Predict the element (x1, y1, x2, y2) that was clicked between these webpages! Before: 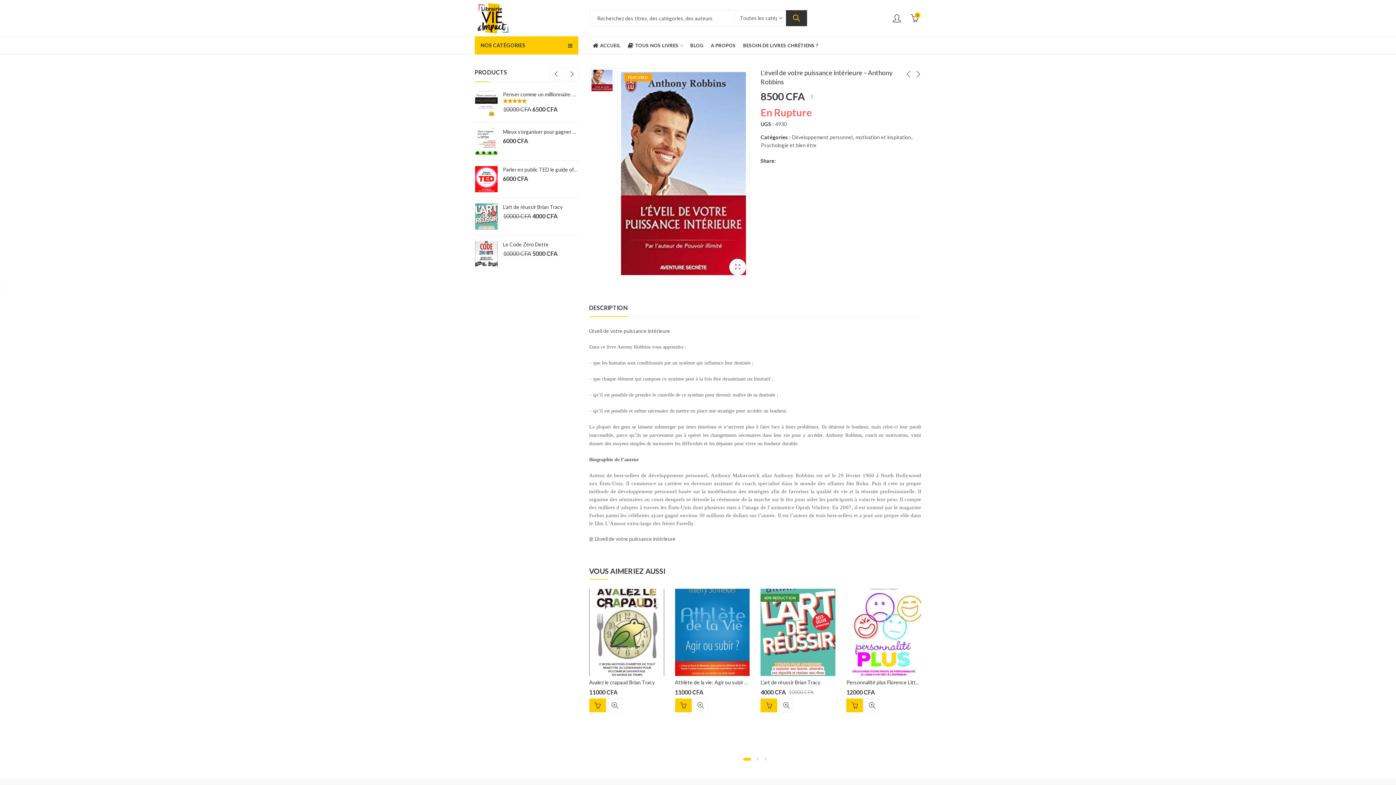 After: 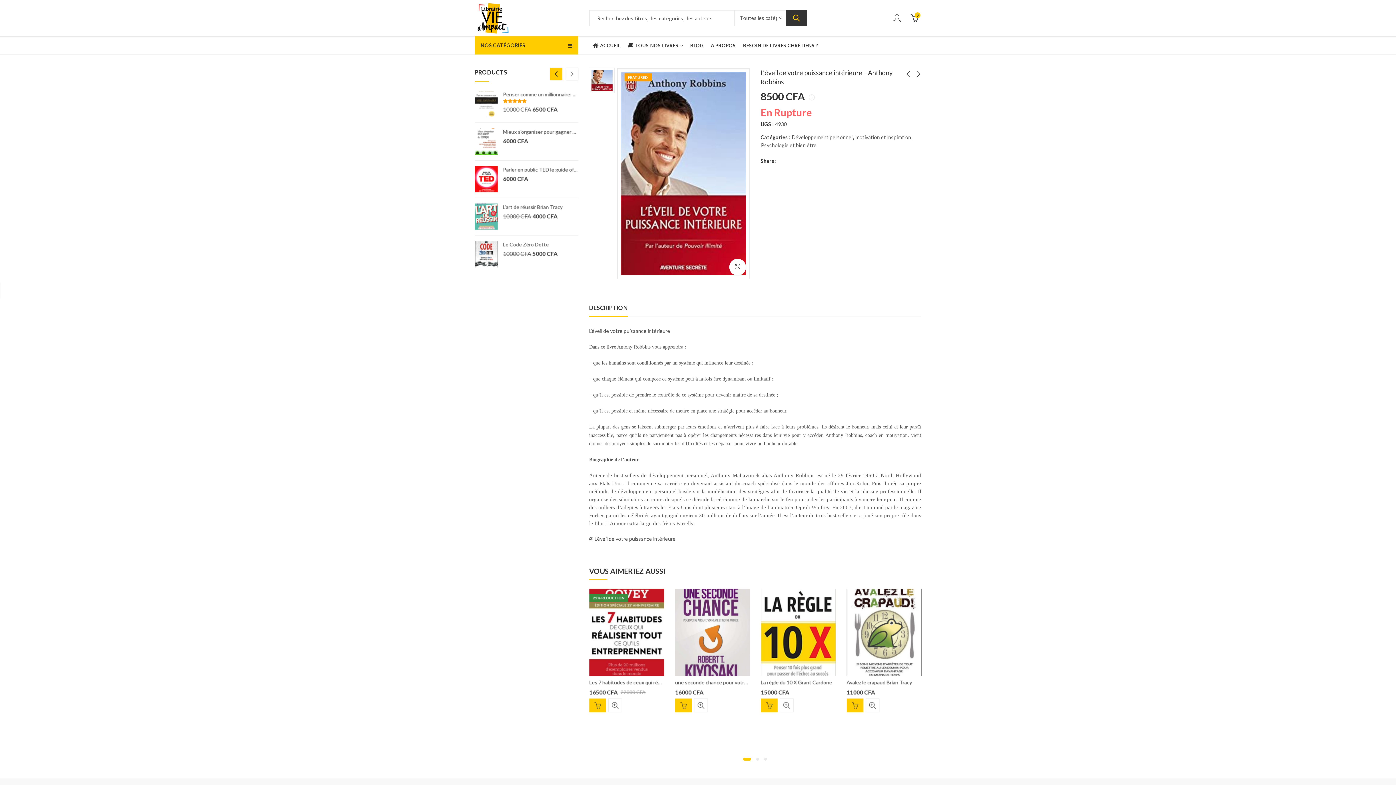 Action: bbox: (550, 68, 562, 80)